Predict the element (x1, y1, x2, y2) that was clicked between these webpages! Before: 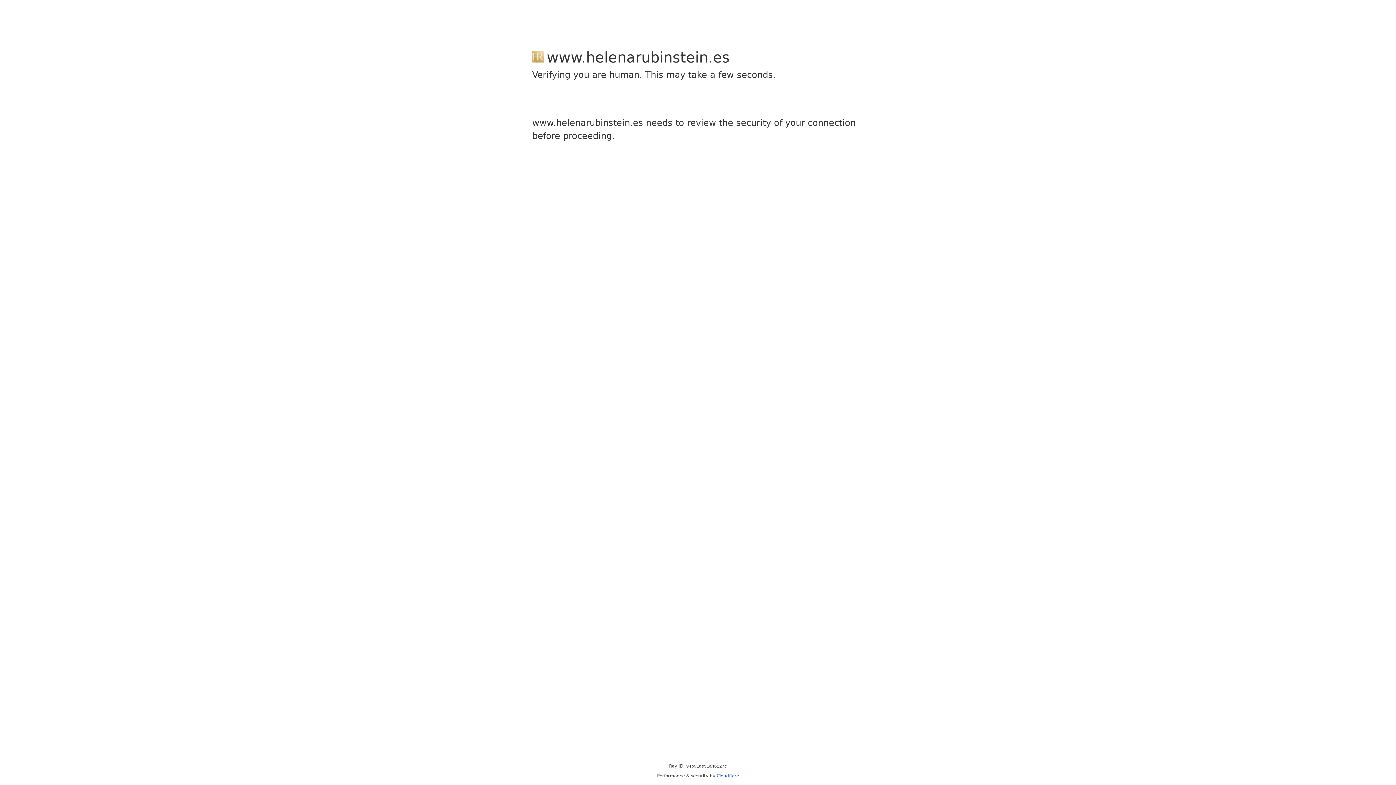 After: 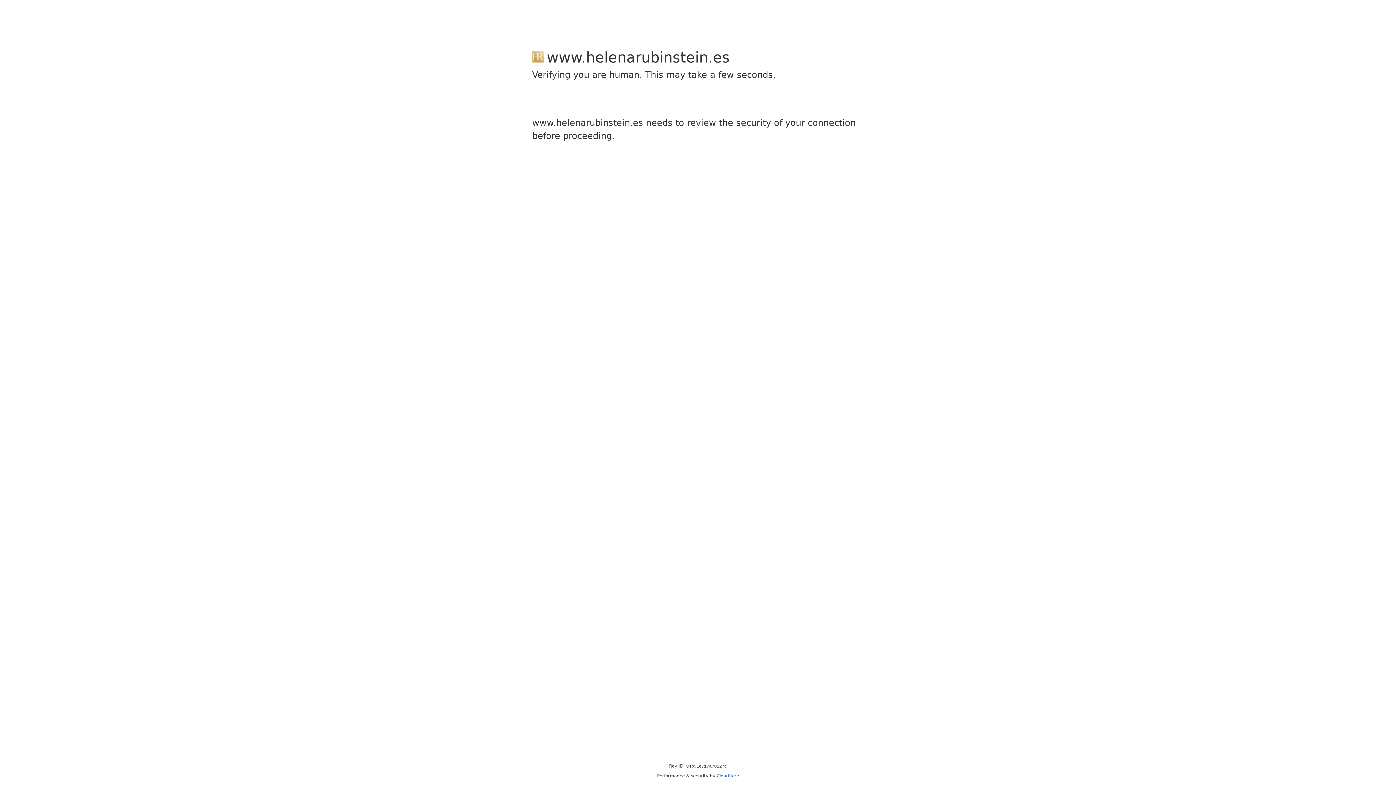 Action: bbox: (716, 773, 739, 778) label: Cloudflare